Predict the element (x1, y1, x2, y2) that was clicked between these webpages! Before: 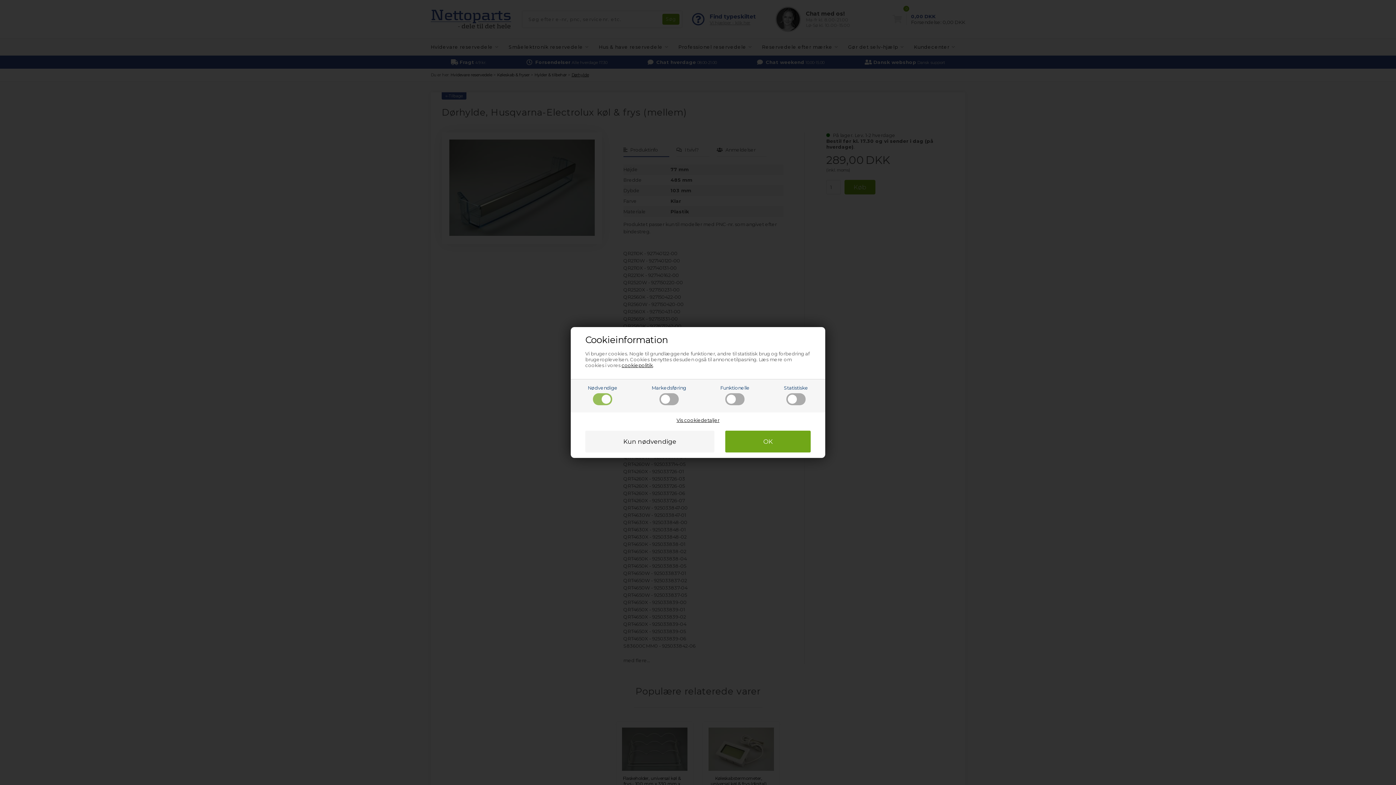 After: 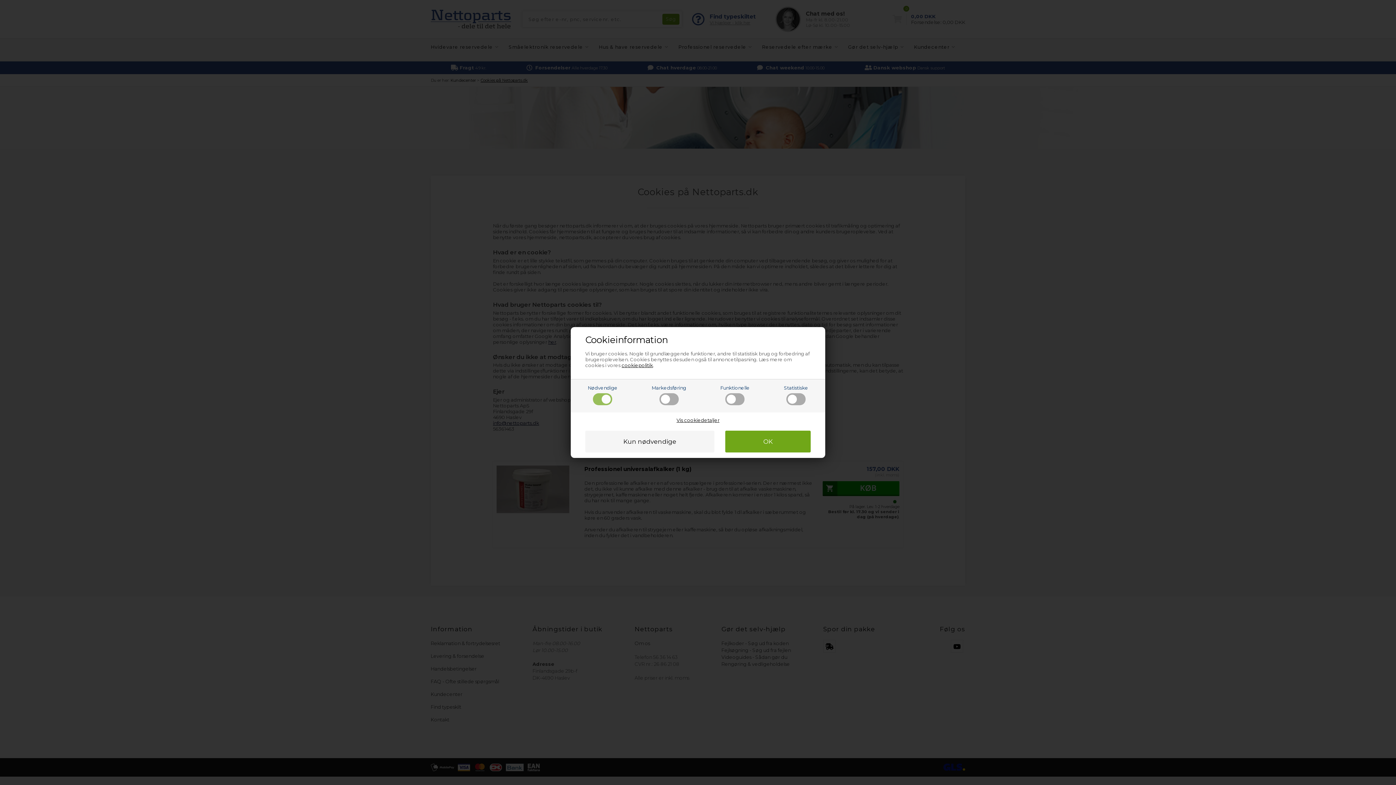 Action: bbox: (621, 362, 653, 368) label: cookiepolitik